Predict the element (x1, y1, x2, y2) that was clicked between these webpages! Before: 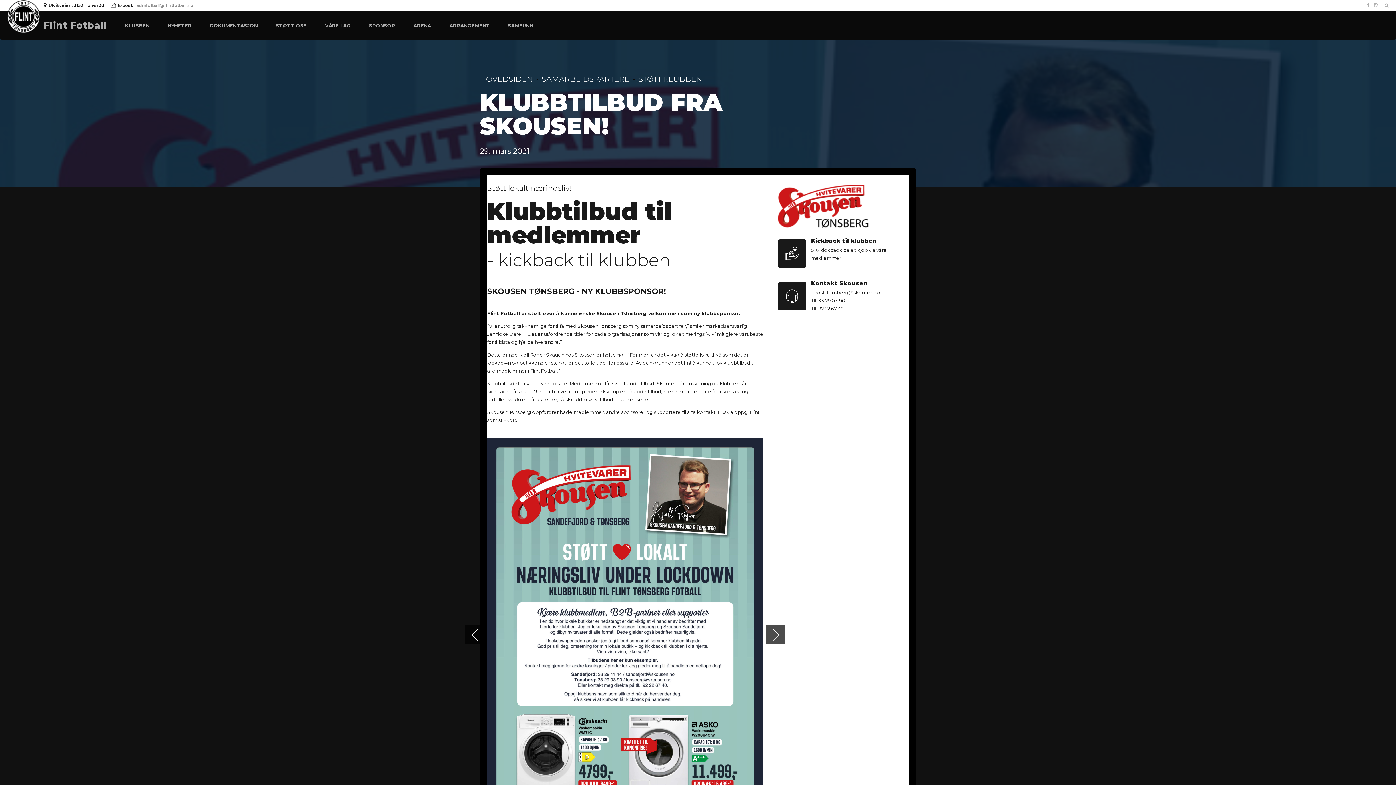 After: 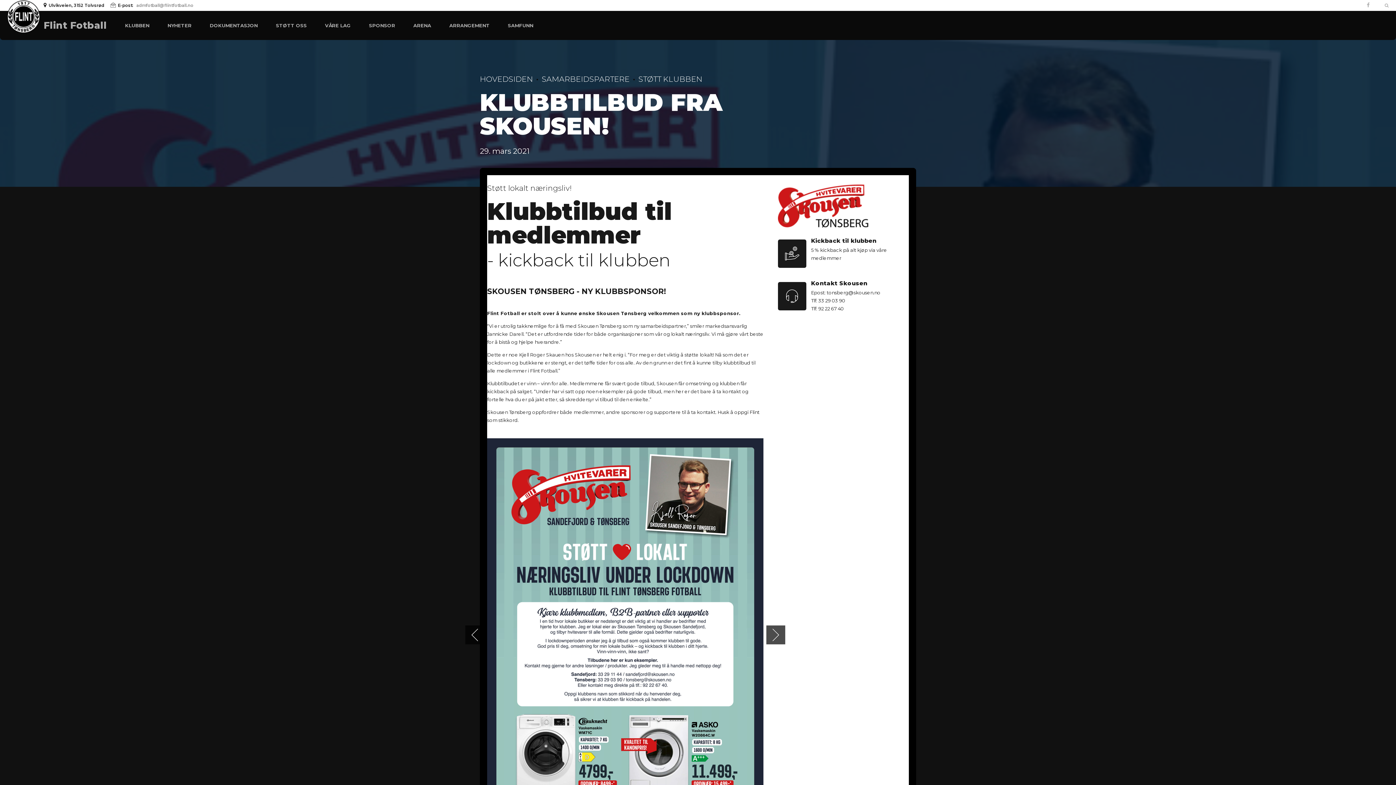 Action: bbox: (1374, 0, 1378, 10)